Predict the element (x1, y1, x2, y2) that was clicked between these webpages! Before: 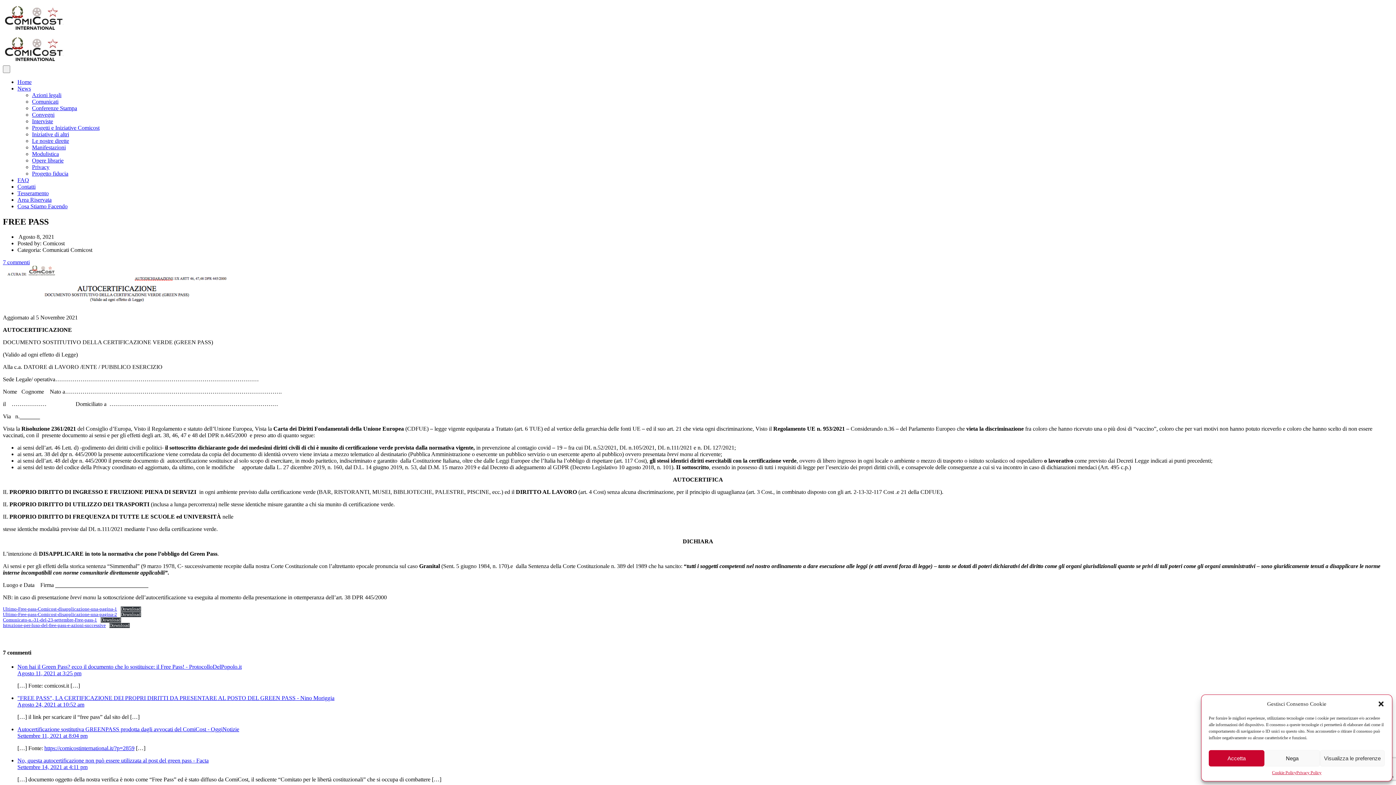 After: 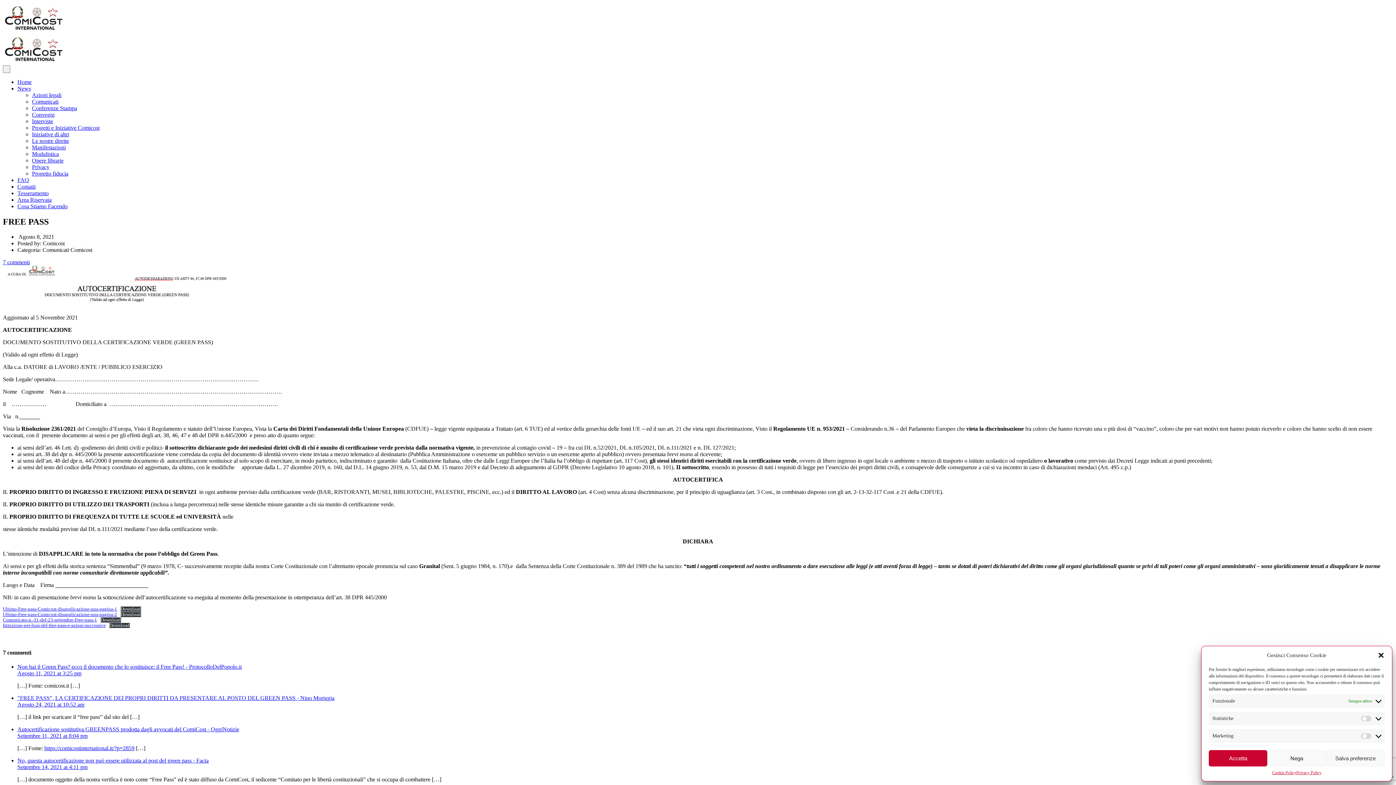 Action: bbox: (1320, 750, 1385, 766) label: Visualizza le preferenze